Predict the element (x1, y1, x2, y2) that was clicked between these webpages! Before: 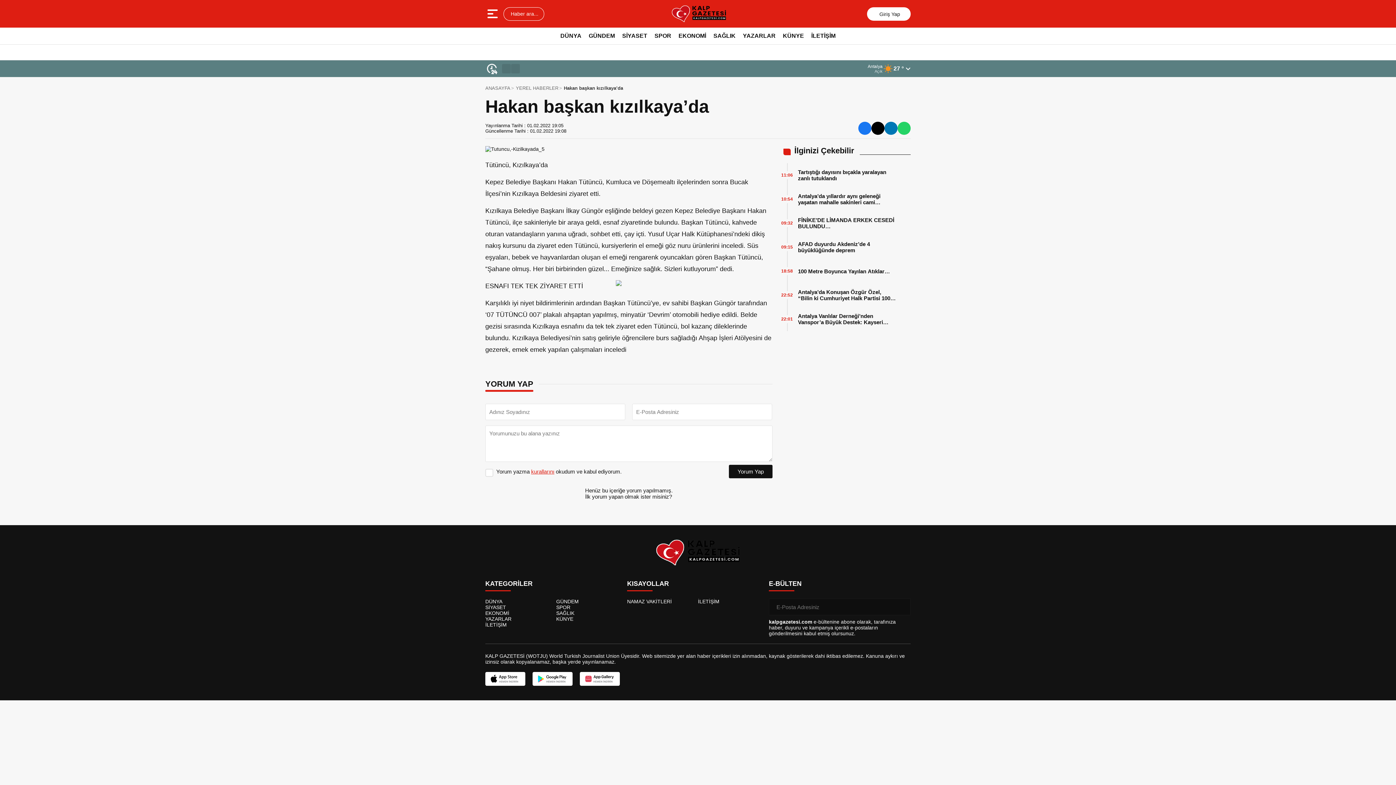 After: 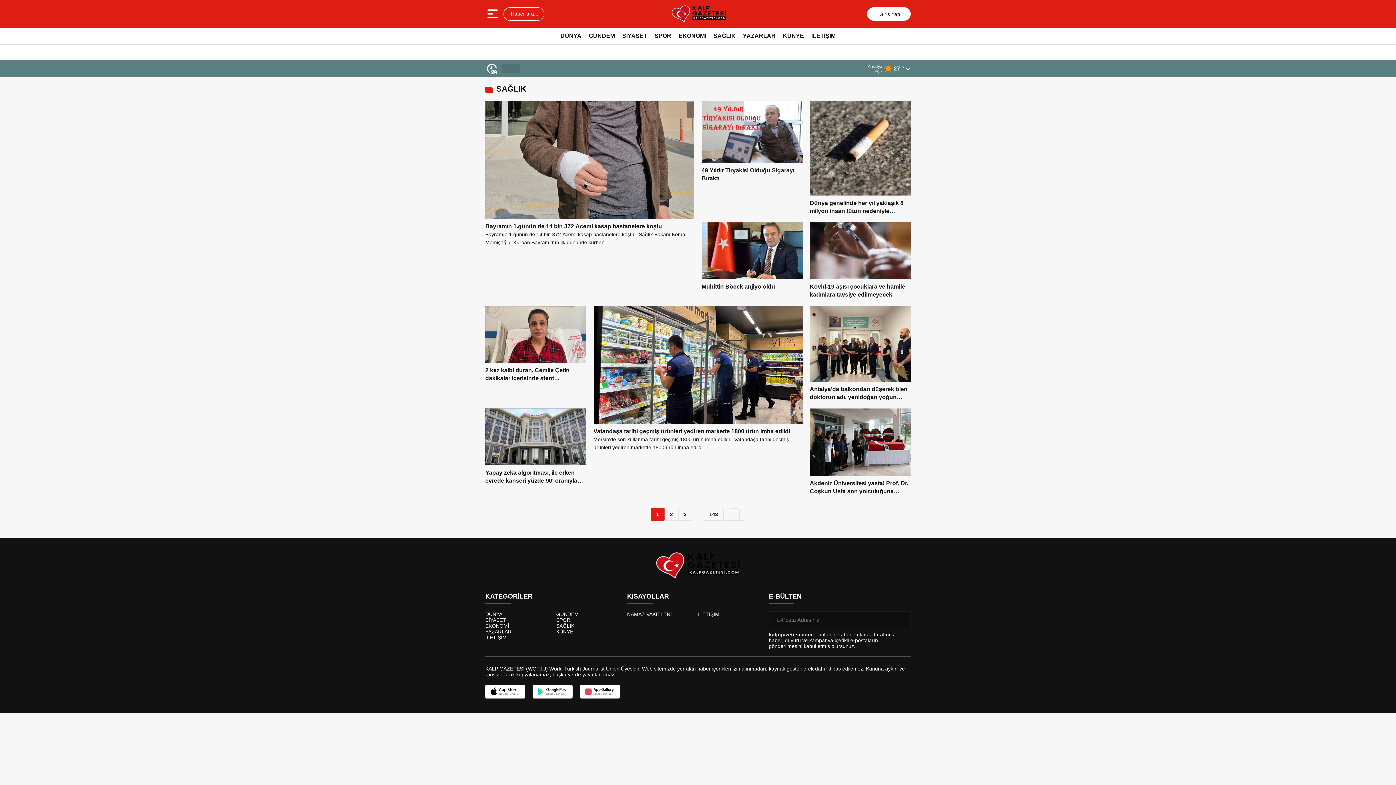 Action: bbox: (710, 29, 739, 42) label: SAĞLIK